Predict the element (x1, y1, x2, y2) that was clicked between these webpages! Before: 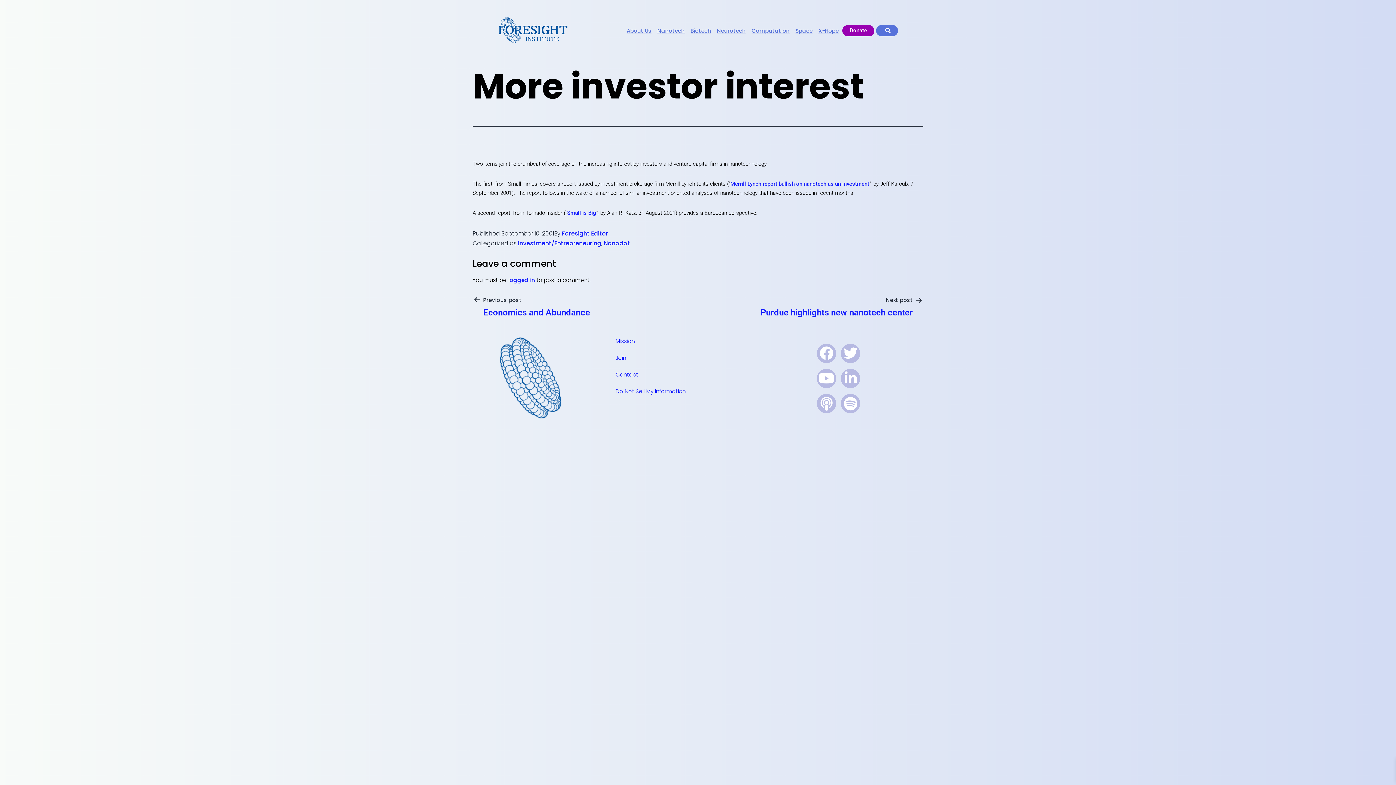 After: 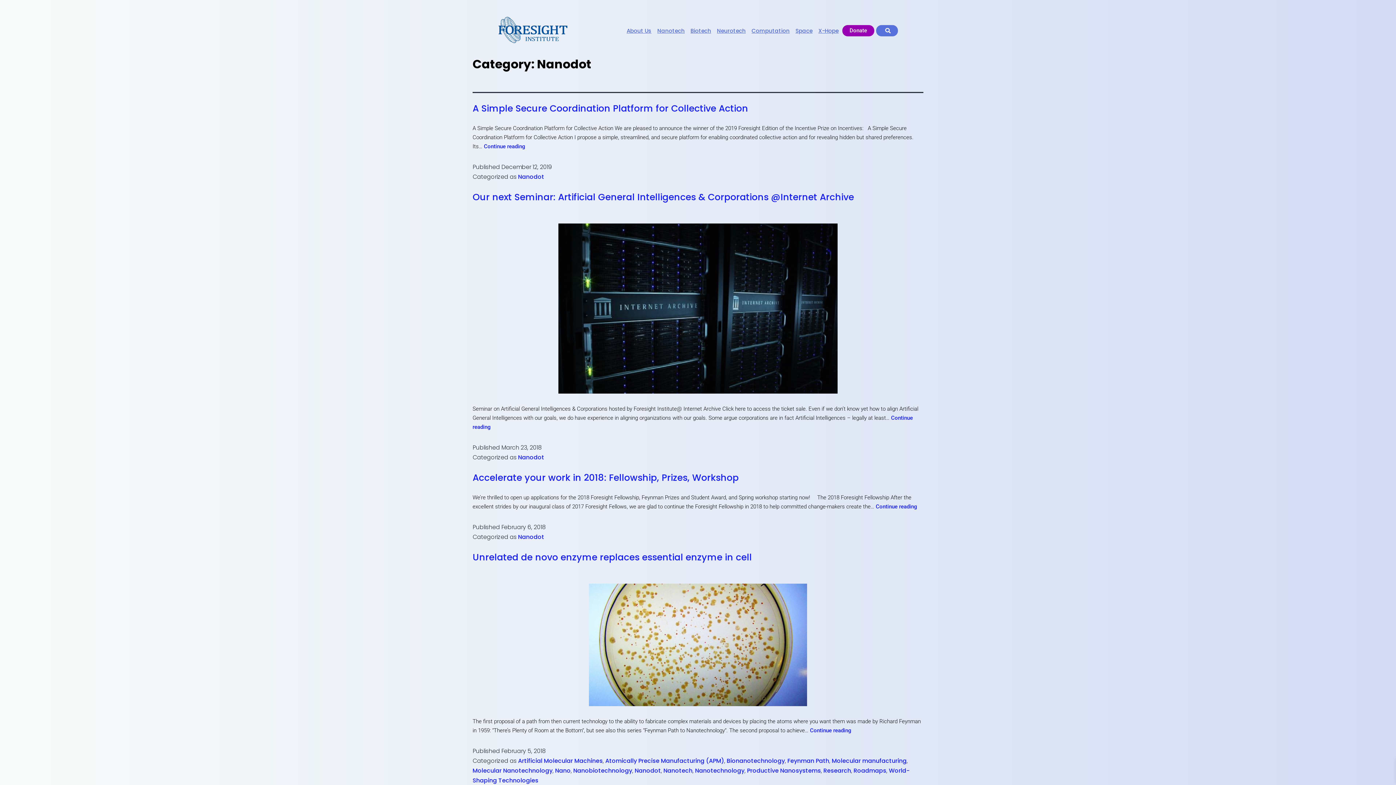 Action: label: Nanodot bbox: (604, 239, 630, 247)